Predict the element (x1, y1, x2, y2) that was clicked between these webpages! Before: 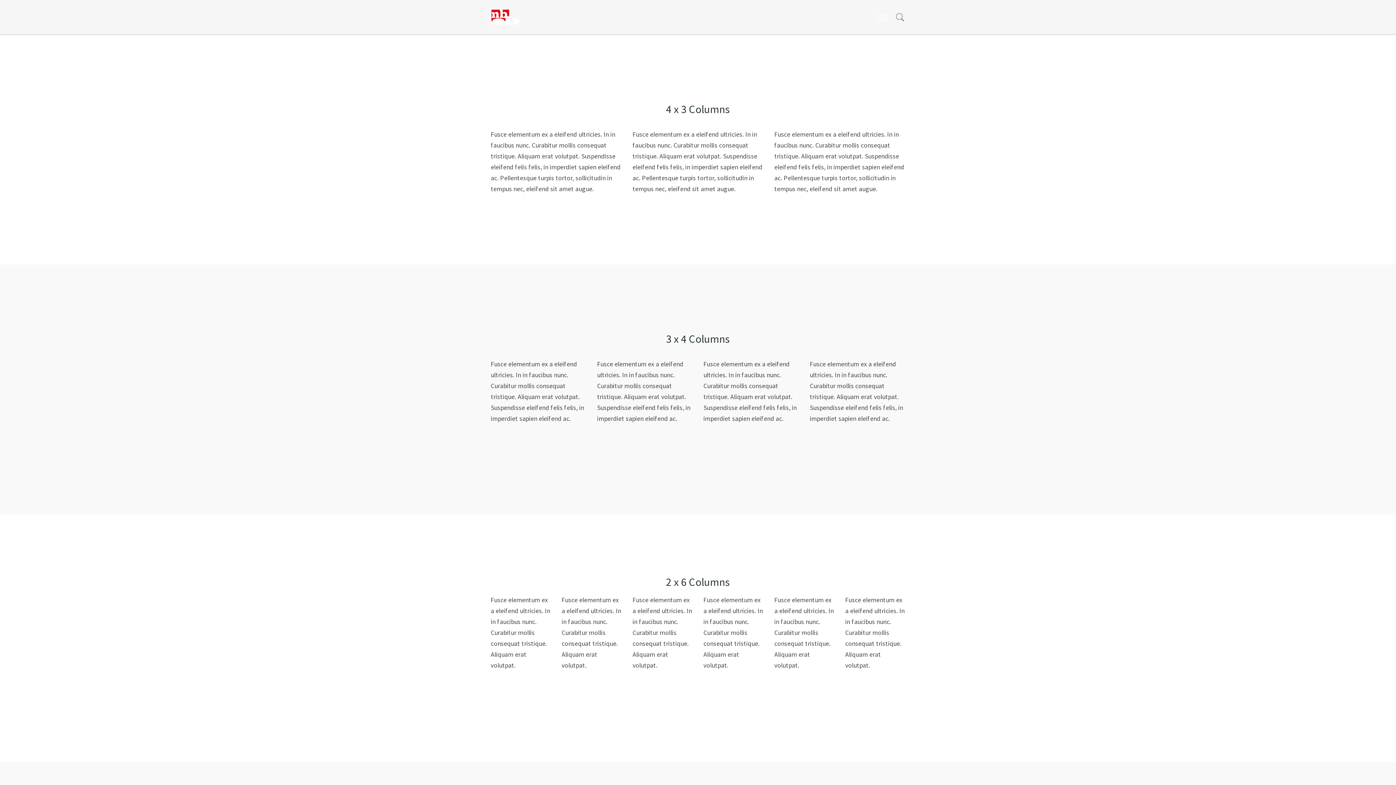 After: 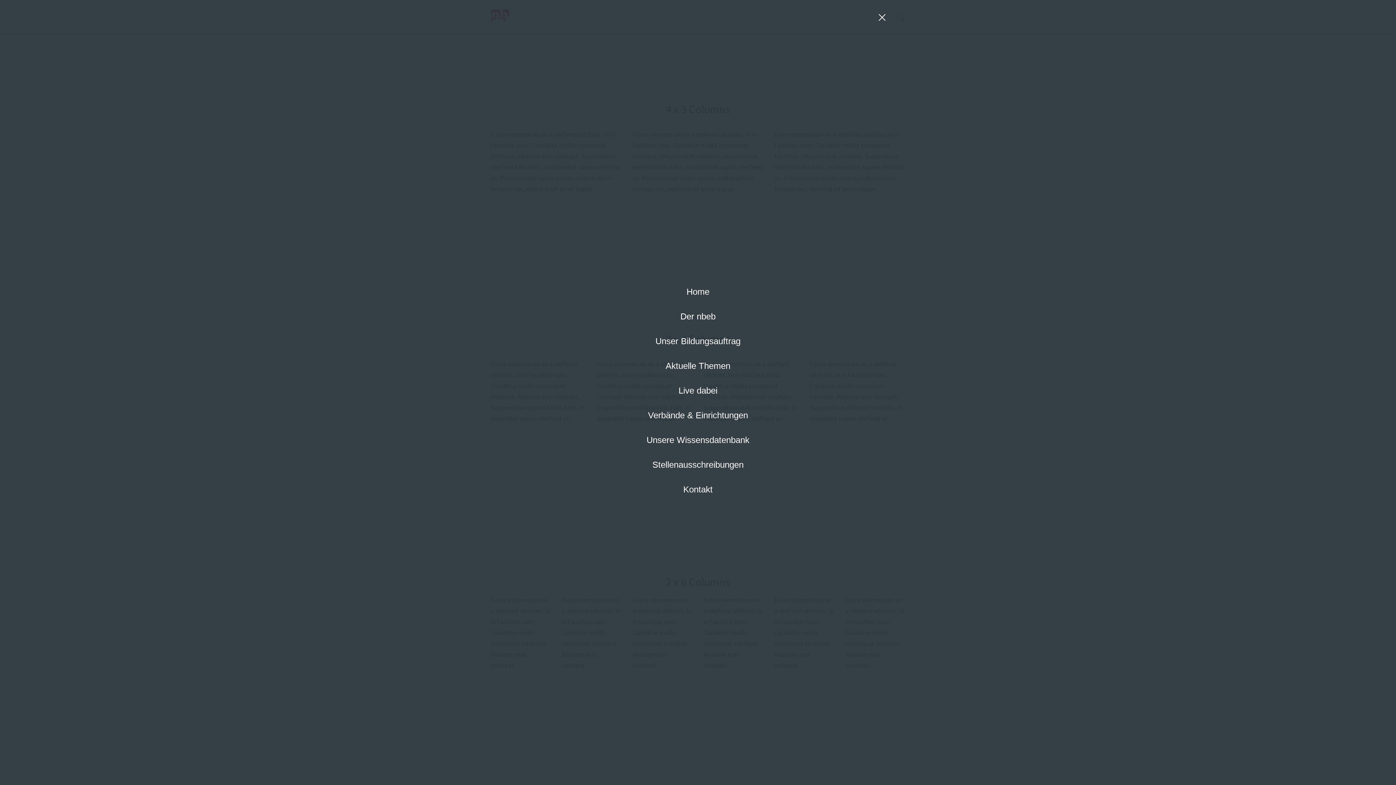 Action: bbox: (877, 17, 886, 17)